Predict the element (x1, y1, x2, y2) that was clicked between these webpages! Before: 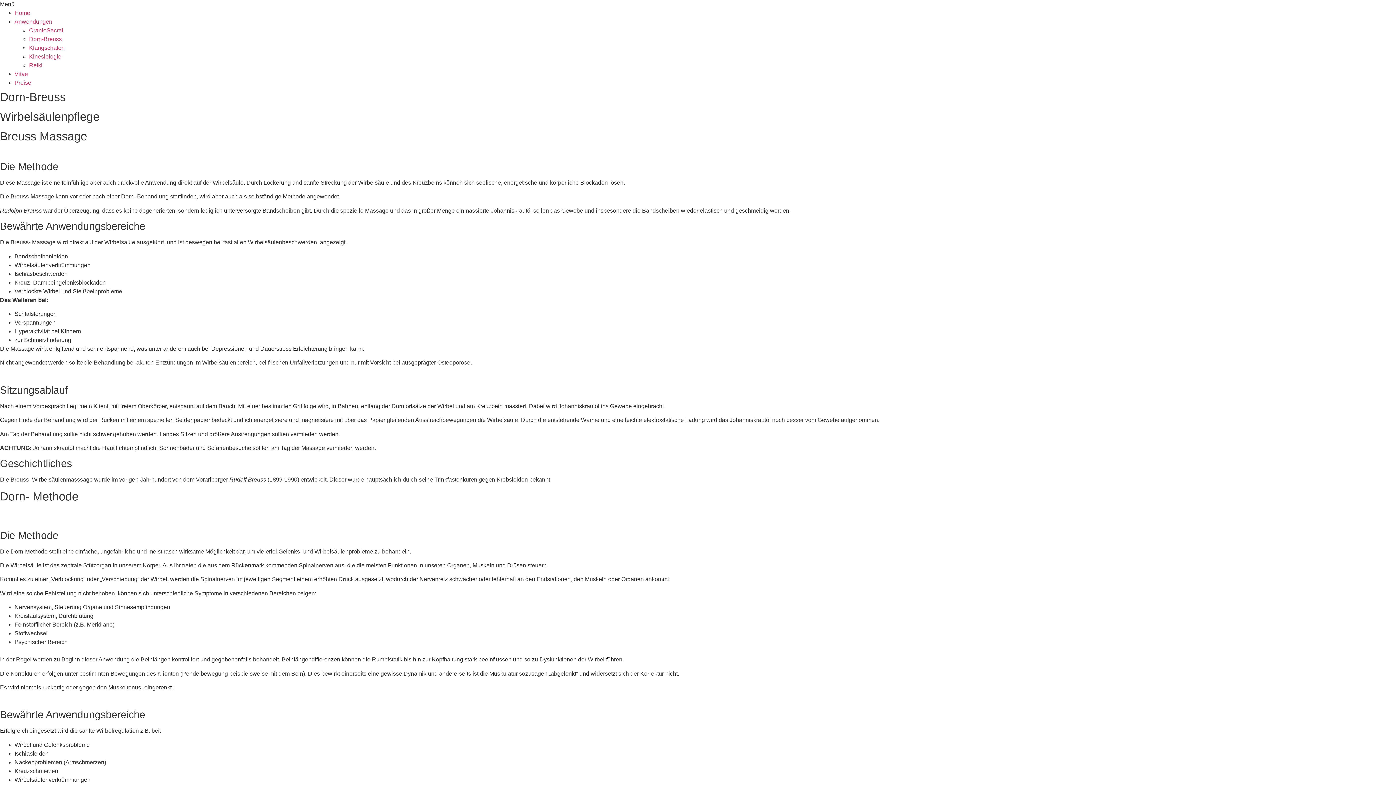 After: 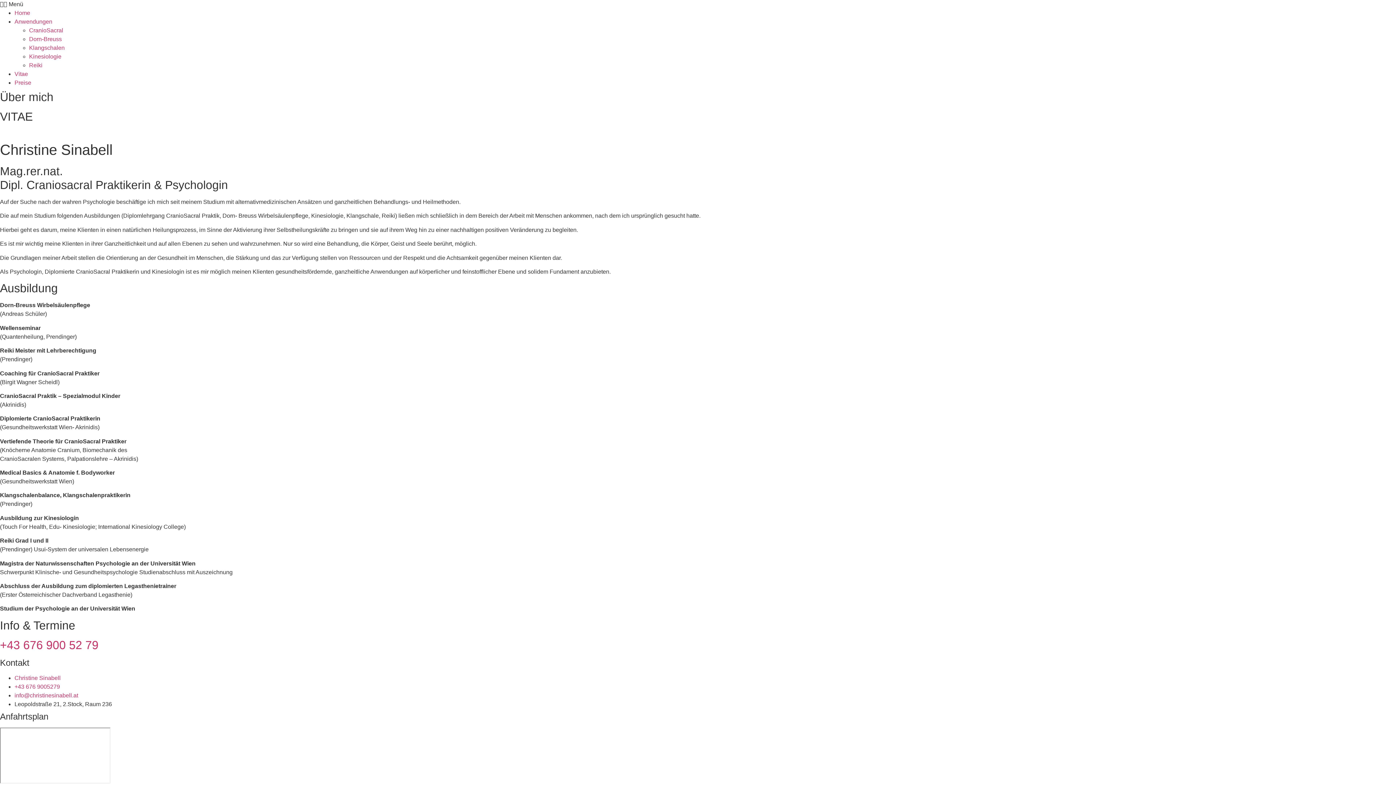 Action: label: Vitae bbox: (14, 70, 28, 77)